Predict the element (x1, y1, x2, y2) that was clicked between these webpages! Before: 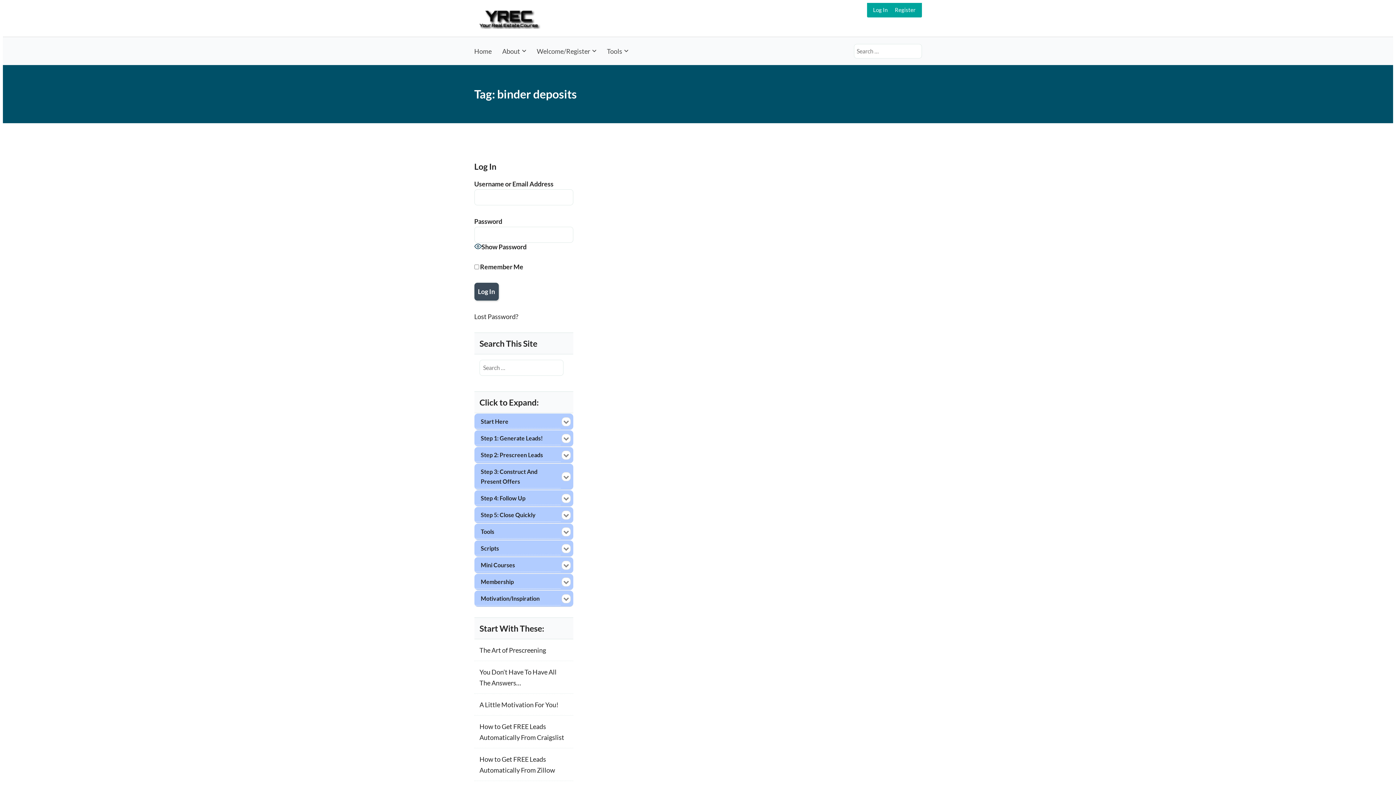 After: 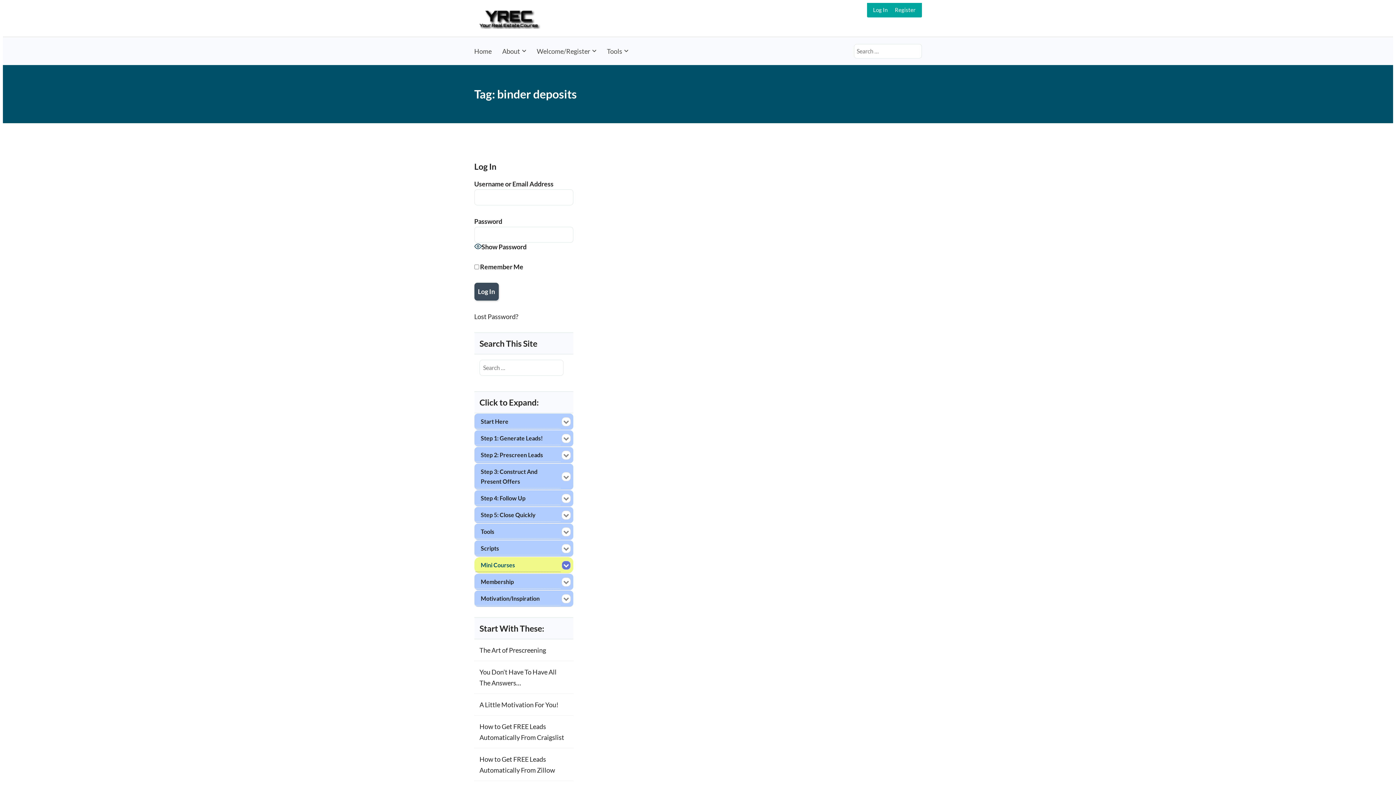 Action: label: Mini Courses bbox: (475, 558, 560, 572)